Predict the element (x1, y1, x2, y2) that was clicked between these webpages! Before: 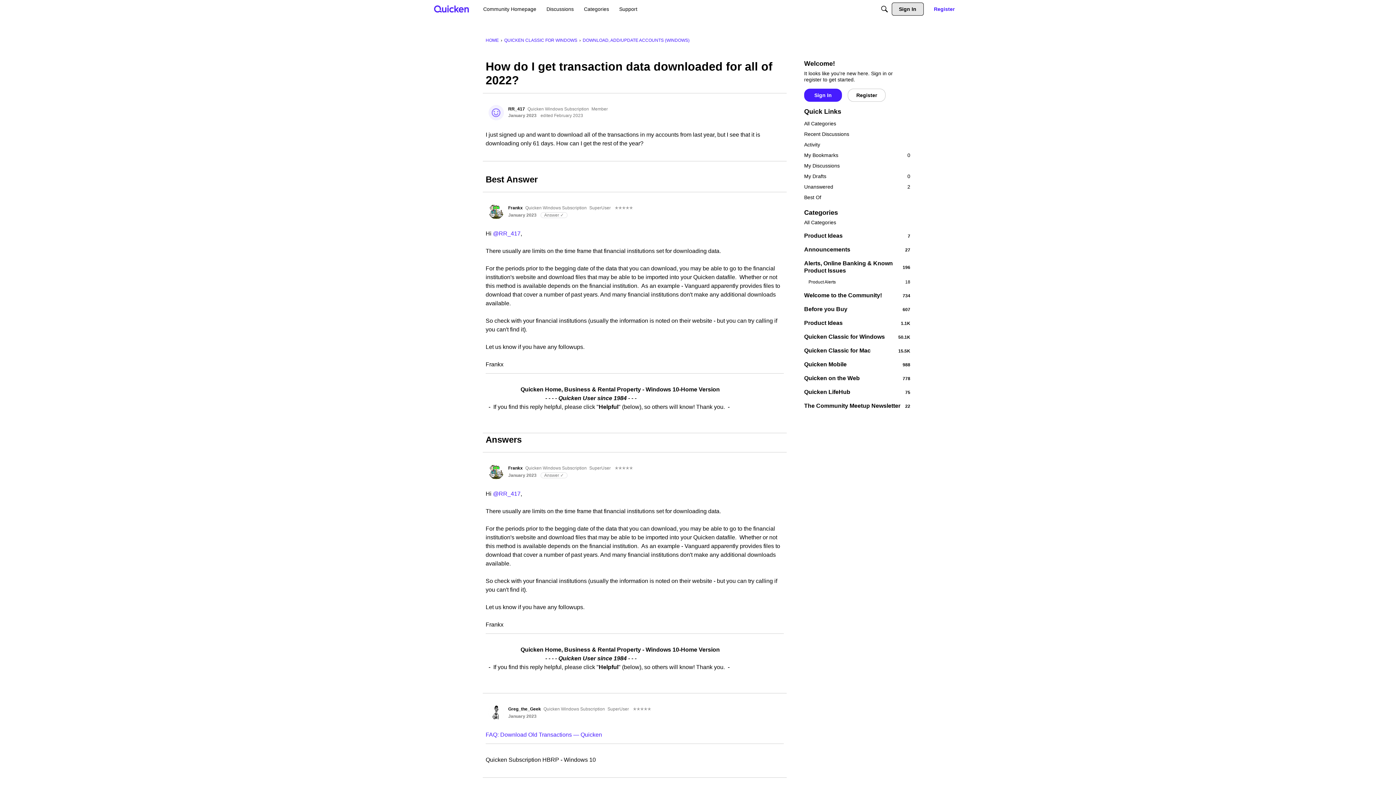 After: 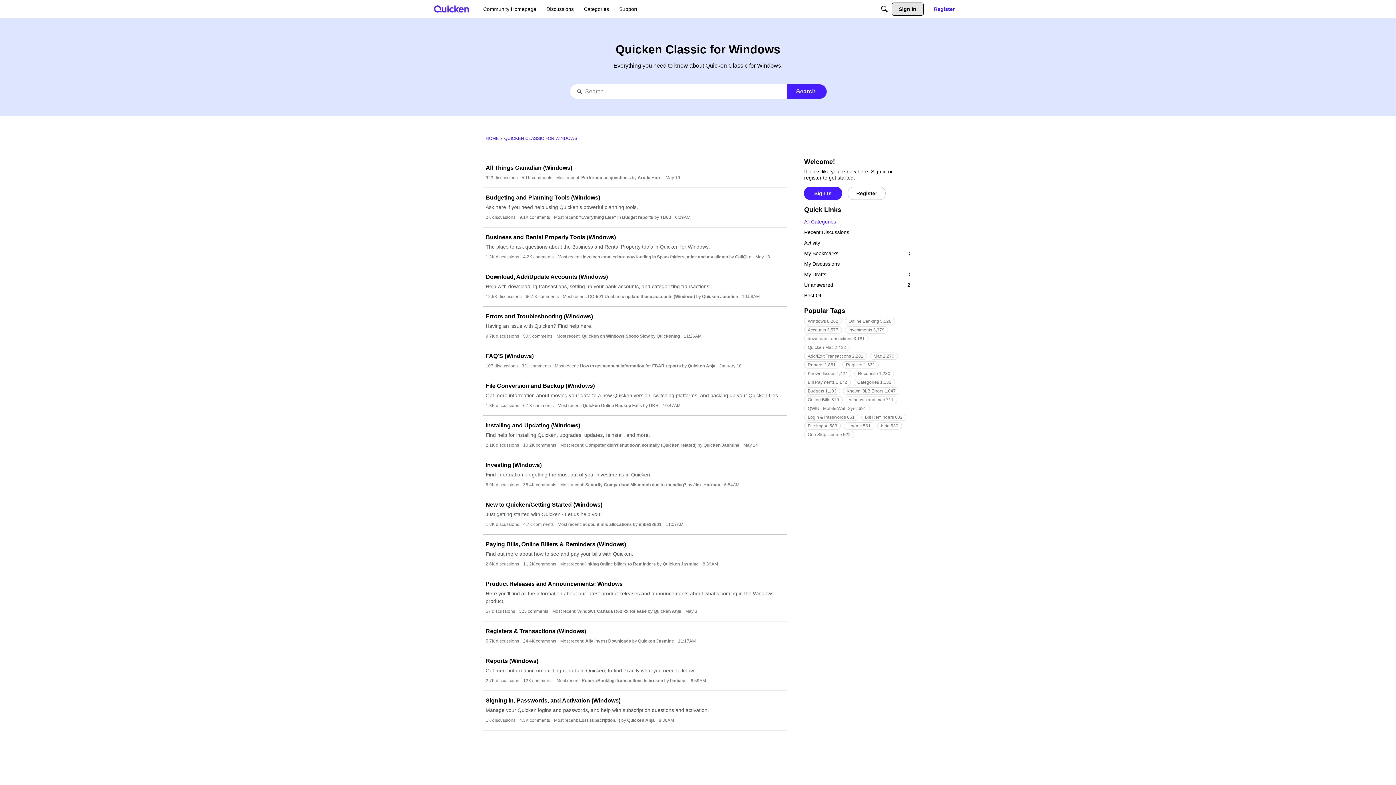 Action: bbox: (504, 37, 577, 42) label: QUICKEN CLASSIC FOR WINDOWS